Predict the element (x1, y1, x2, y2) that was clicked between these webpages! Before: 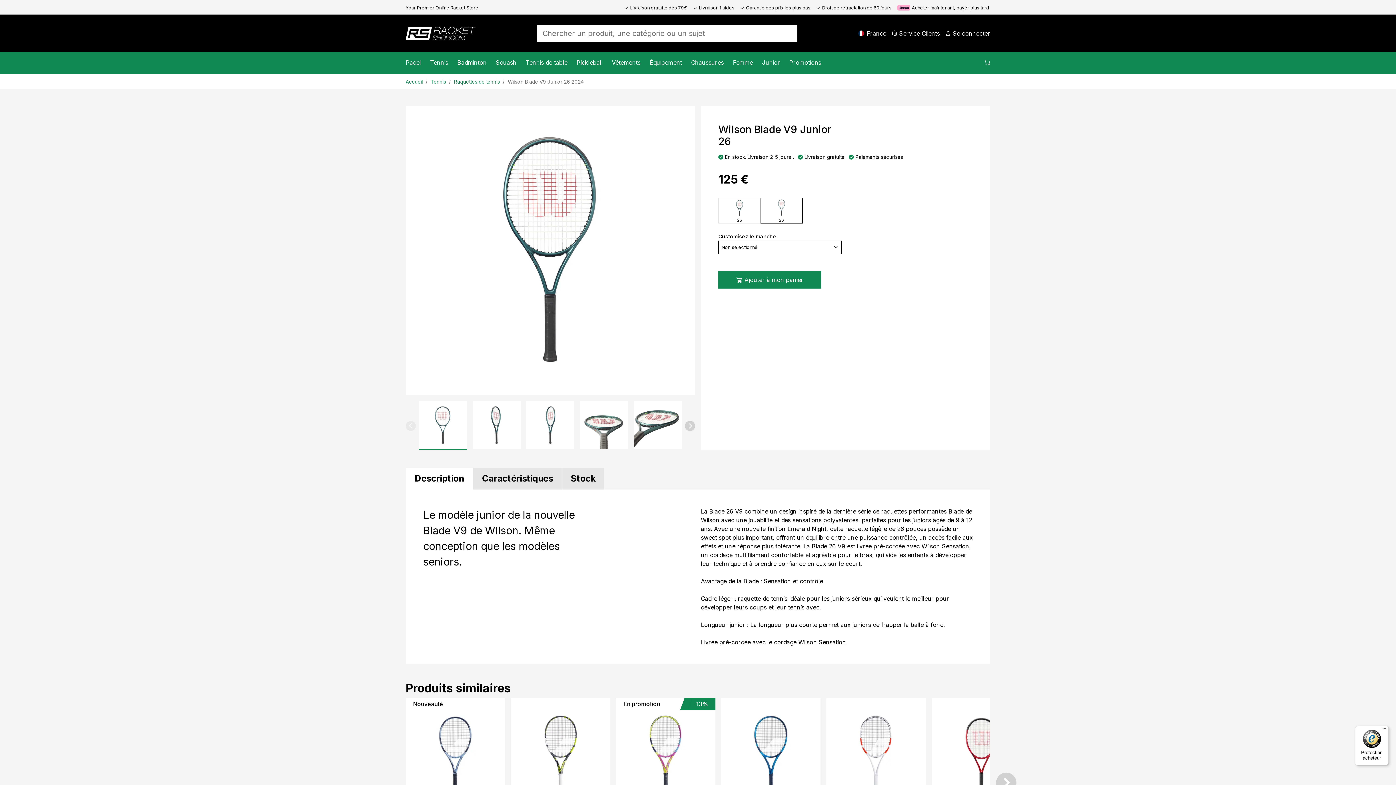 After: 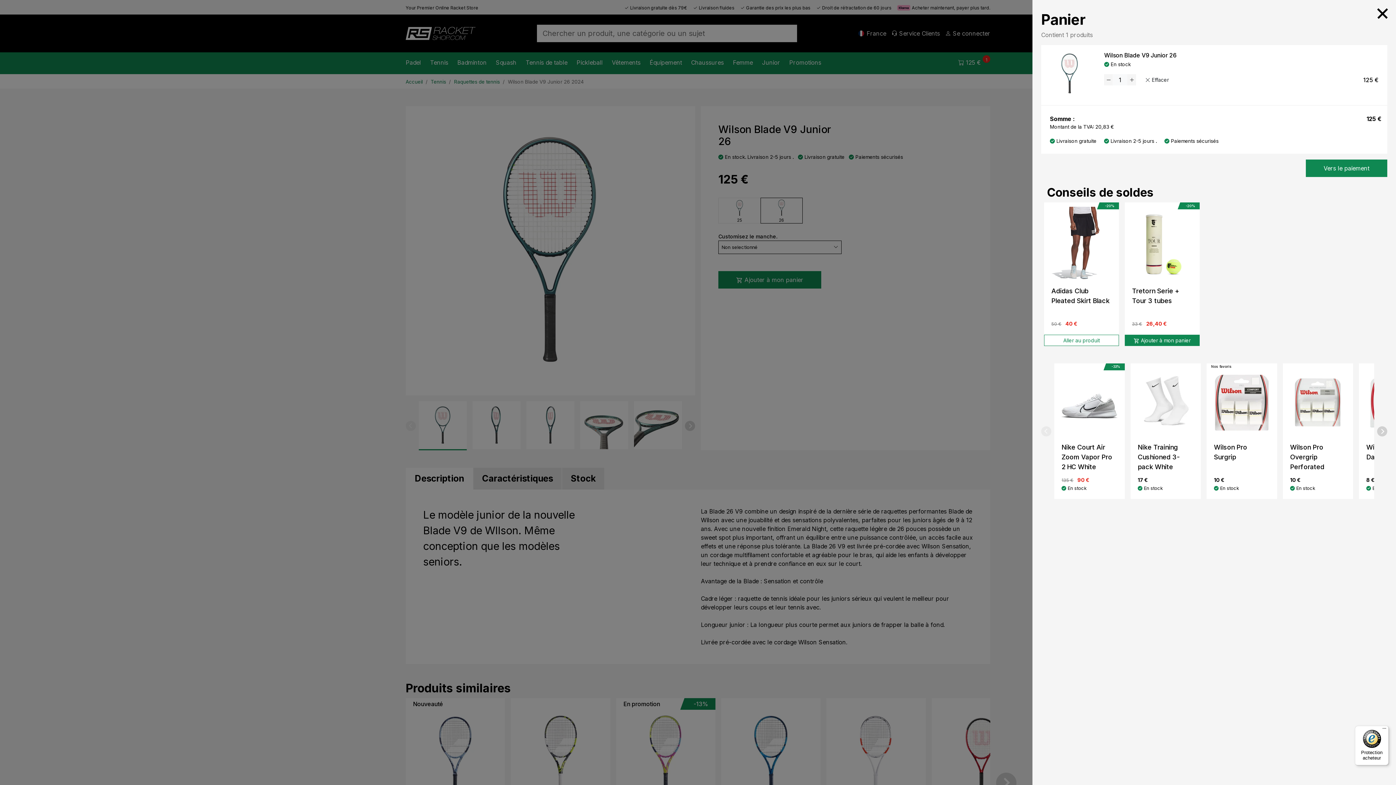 Action: bbox: (718, 271, 821, 288) label: shopping_cart Ajouter à mon panier